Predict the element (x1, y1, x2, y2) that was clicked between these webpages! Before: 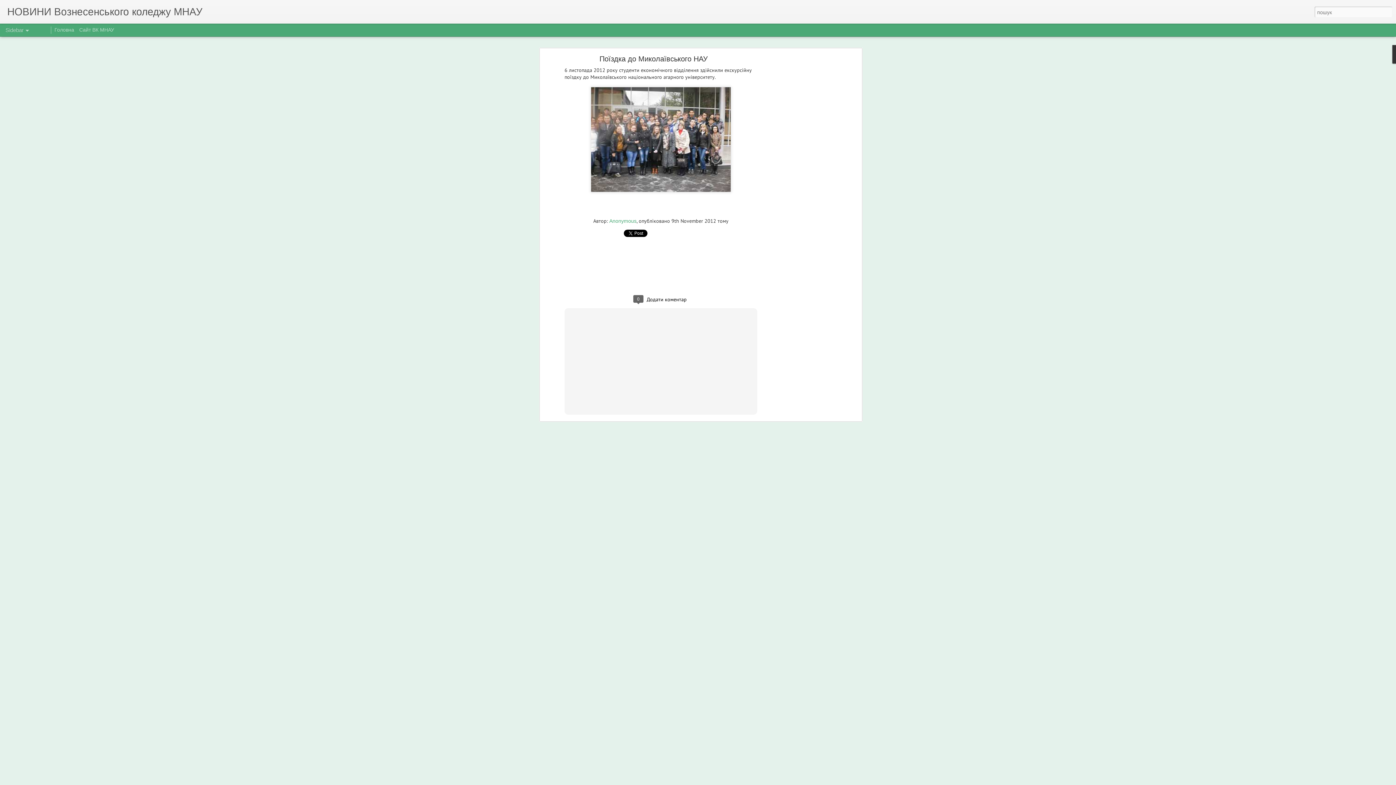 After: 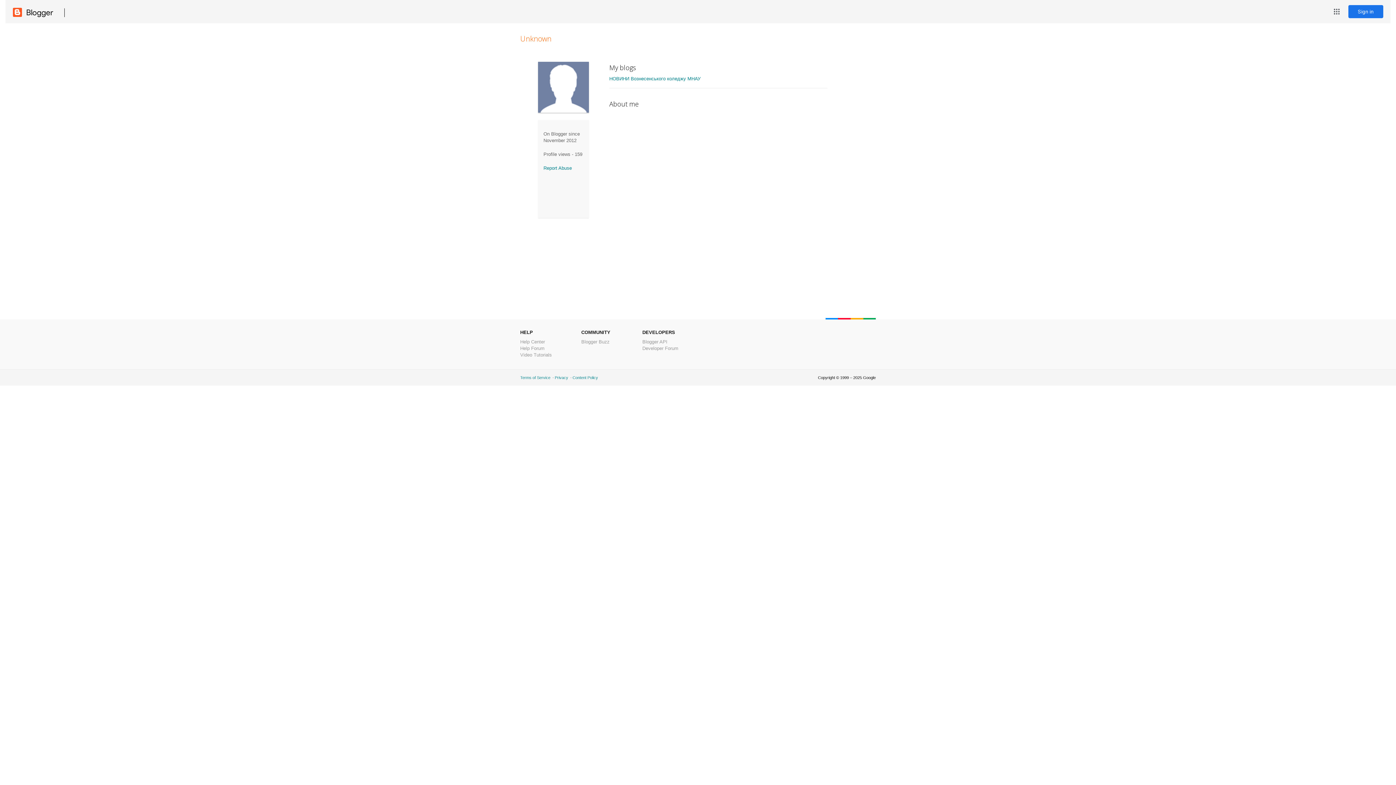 Action: bbox: (609, 218, 636, 224) label: Anonymous